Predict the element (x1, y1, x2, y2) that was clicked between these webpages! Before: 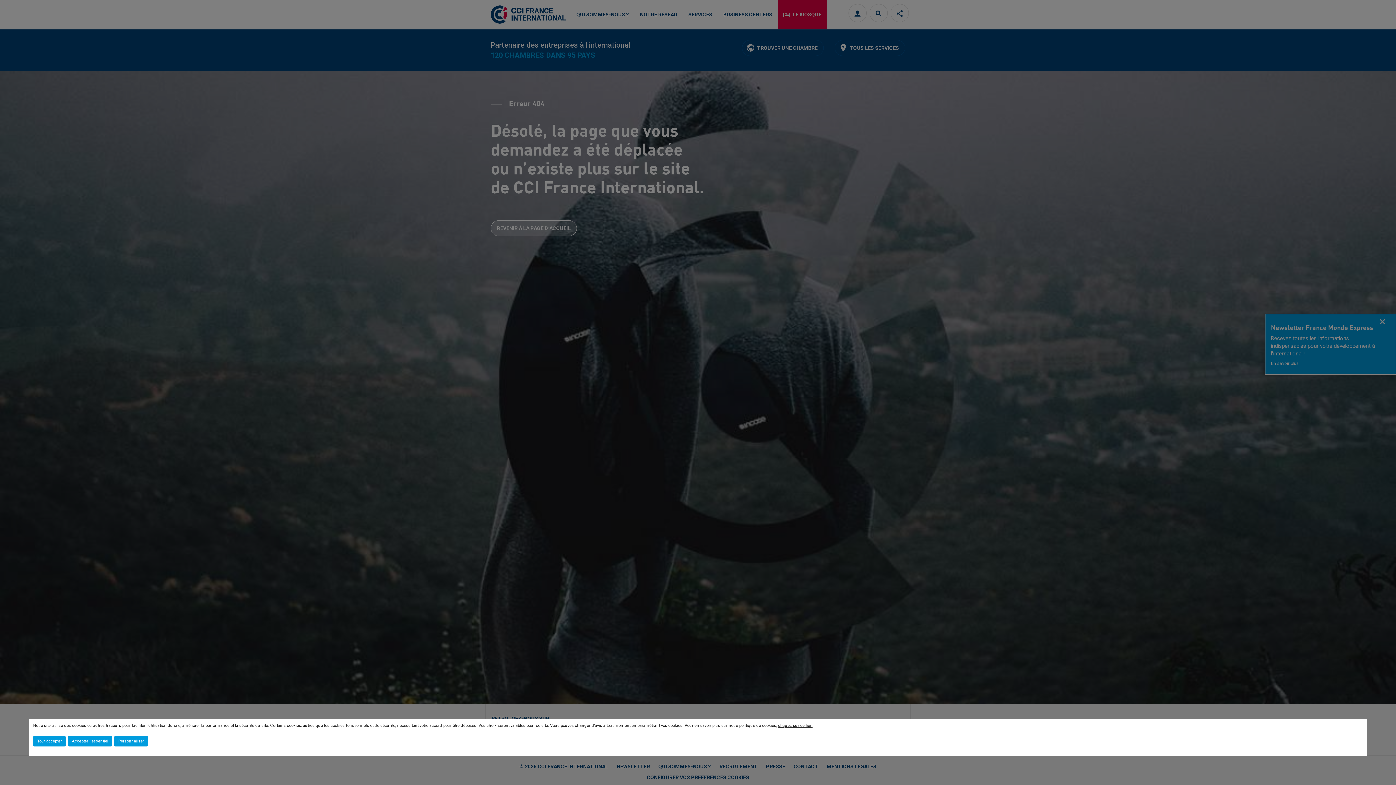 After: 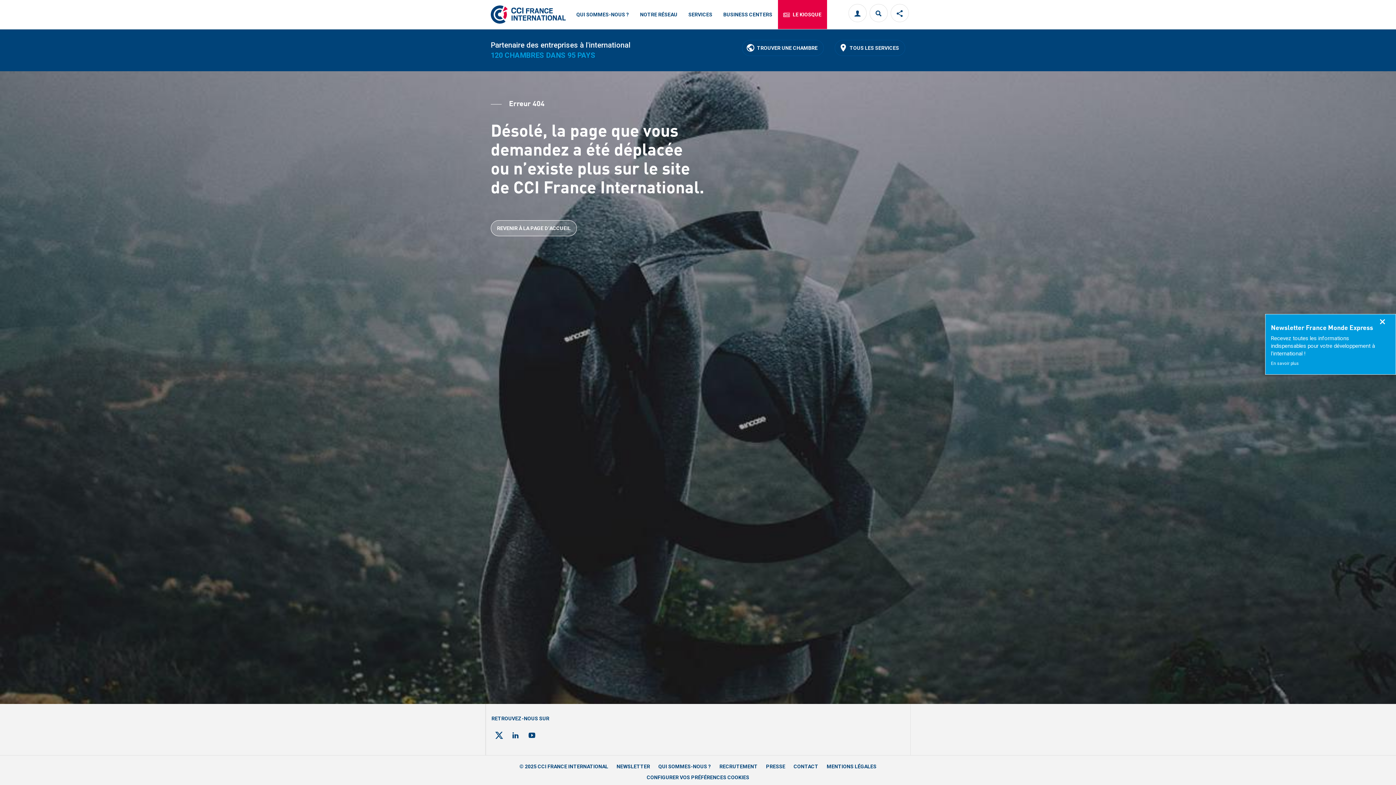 Action: bbox: (67, 736, 112, 746) label: Accepter l'essentiel